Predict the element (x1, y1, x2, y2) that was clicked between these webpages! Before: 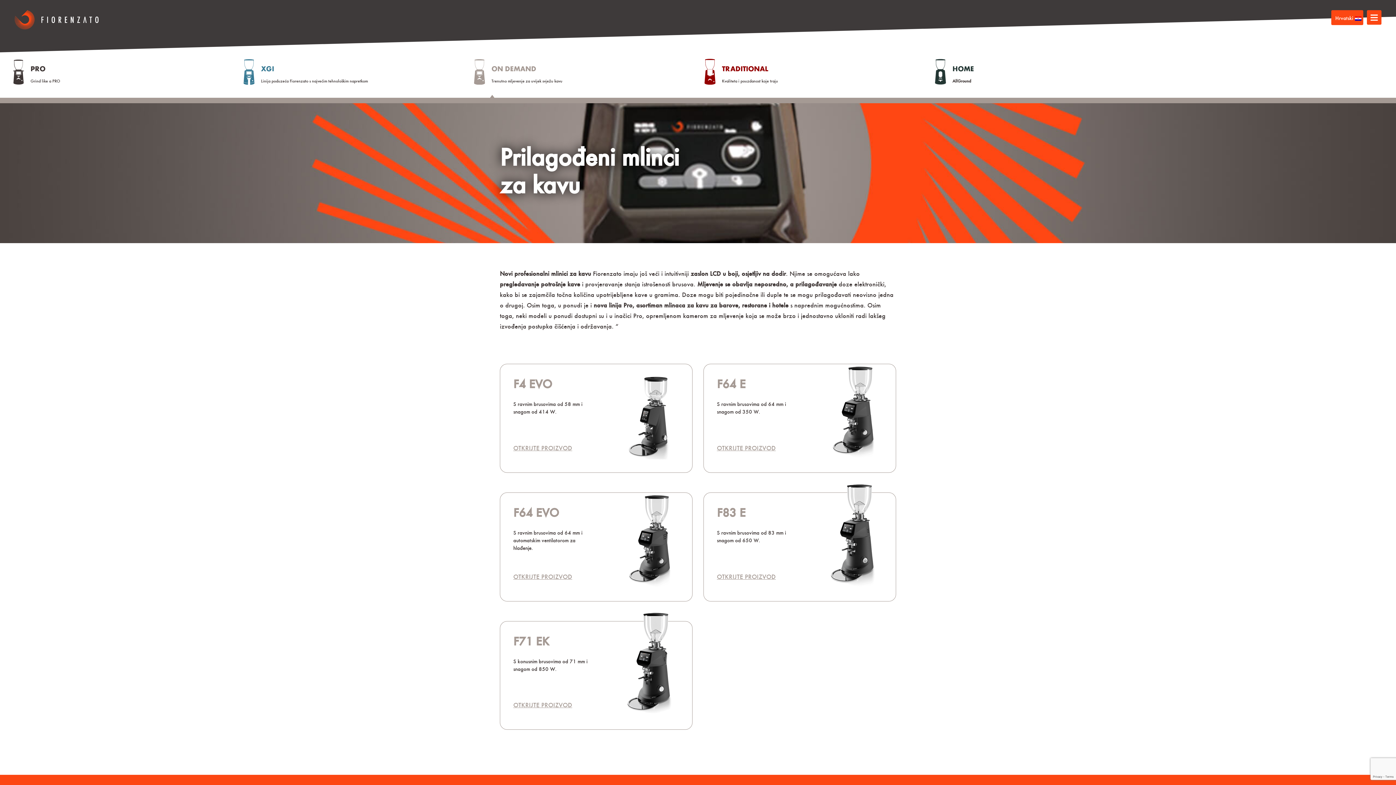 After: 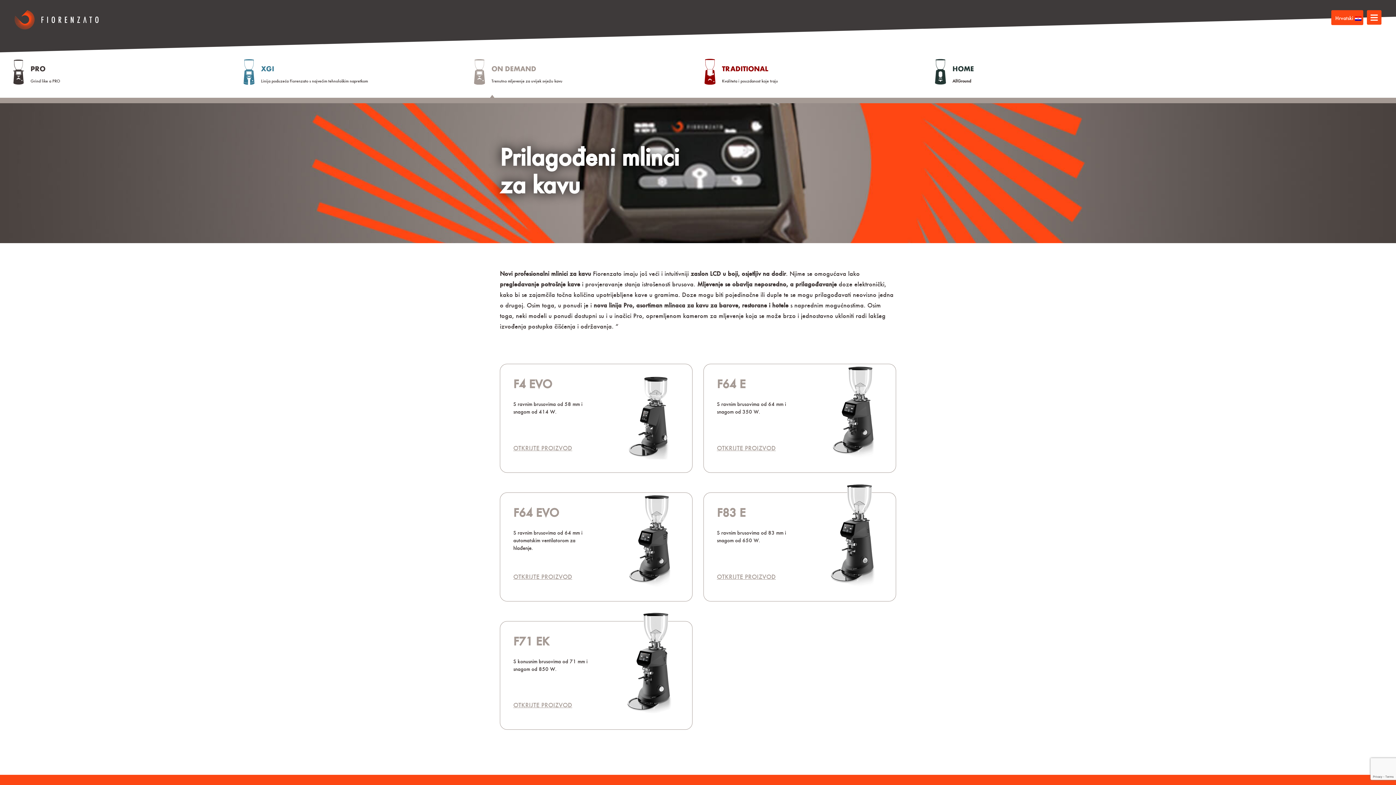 Action: label: ON DEMAND

Trenutno mljevenje za uvijek svježu kavu bbox: (474, 58, 704, 97)